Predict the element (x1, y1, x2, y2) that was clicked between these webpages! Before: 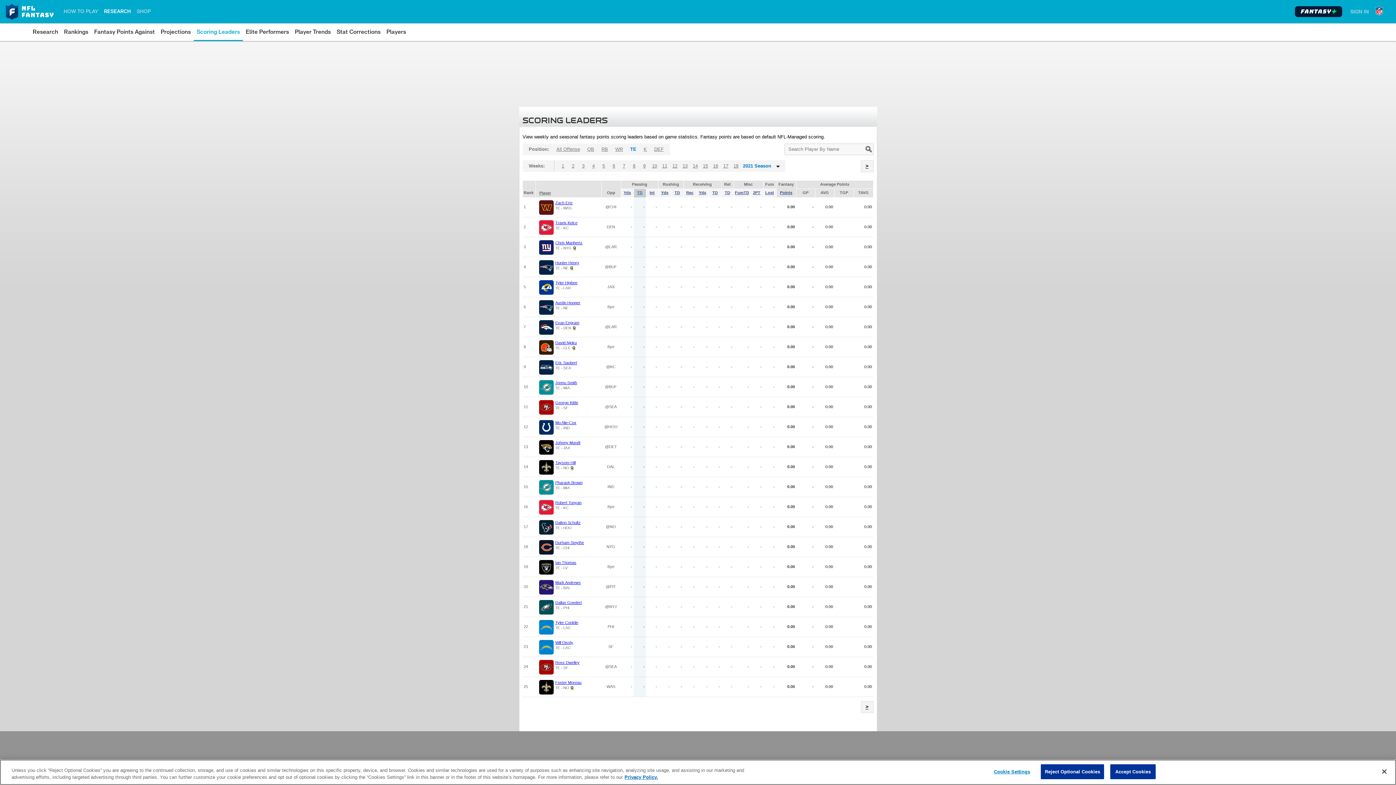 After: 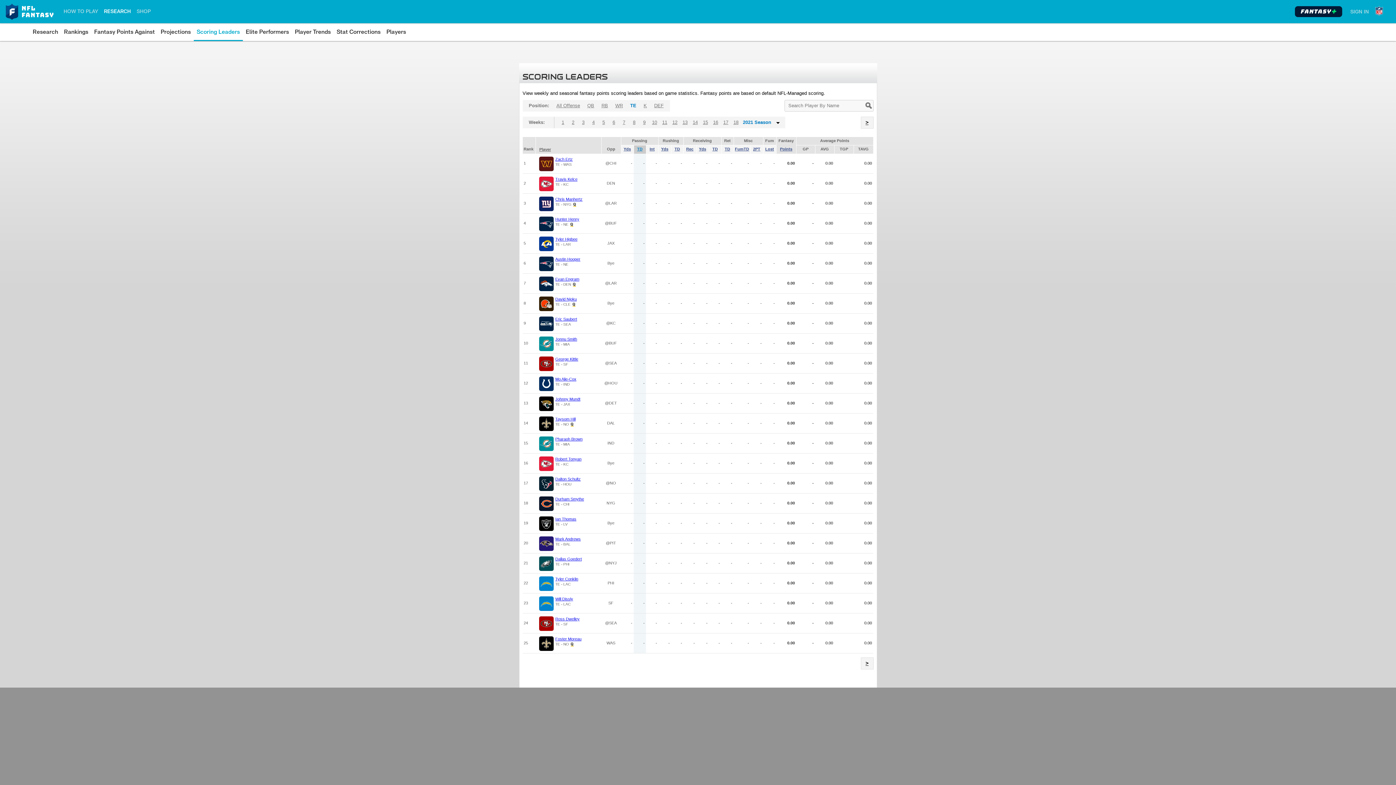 Action: label: Accept Cookies bbox: (1110, 764, 1156, 779)